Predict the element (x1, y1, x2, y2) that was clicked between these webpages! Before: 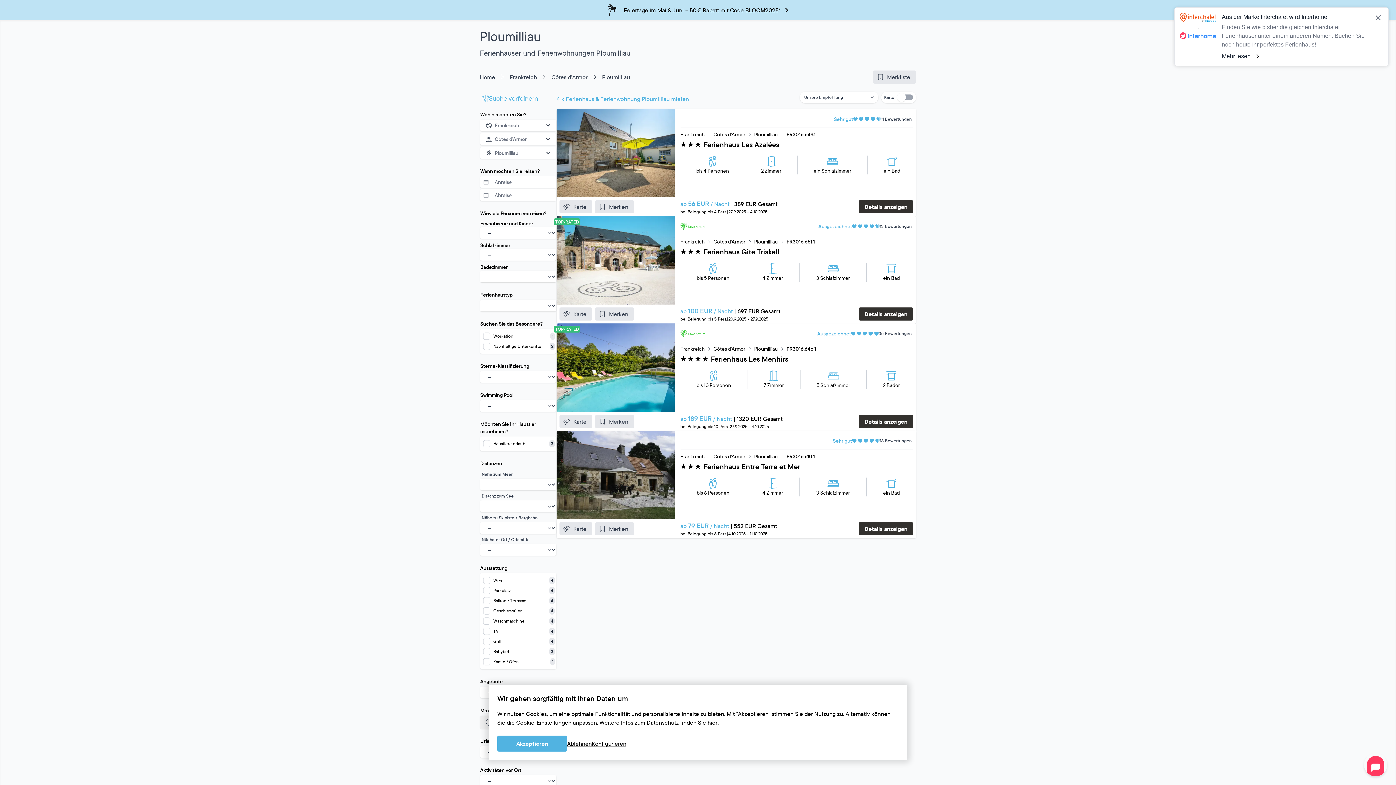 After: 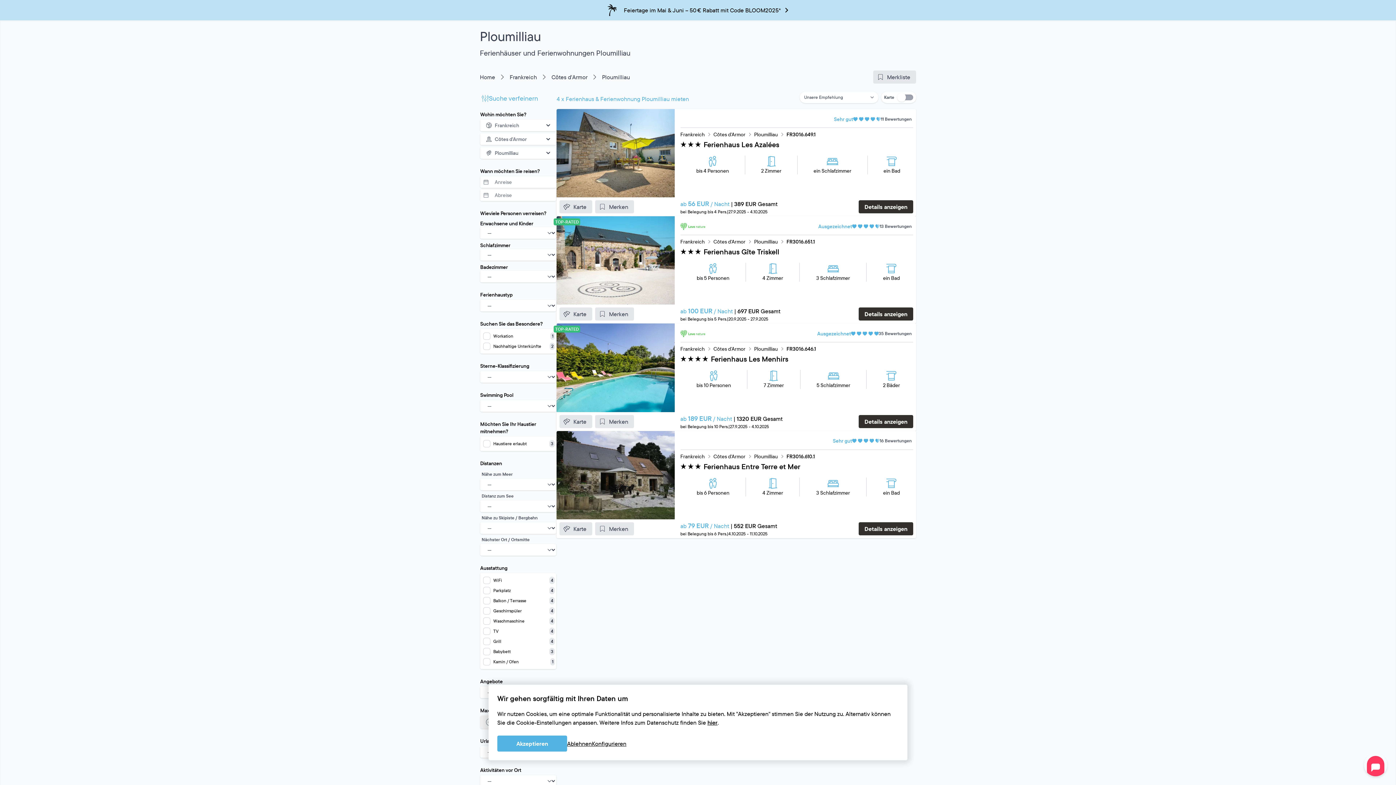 Action: label: Ploumilliau bbox: (602, 72, 630, 81)